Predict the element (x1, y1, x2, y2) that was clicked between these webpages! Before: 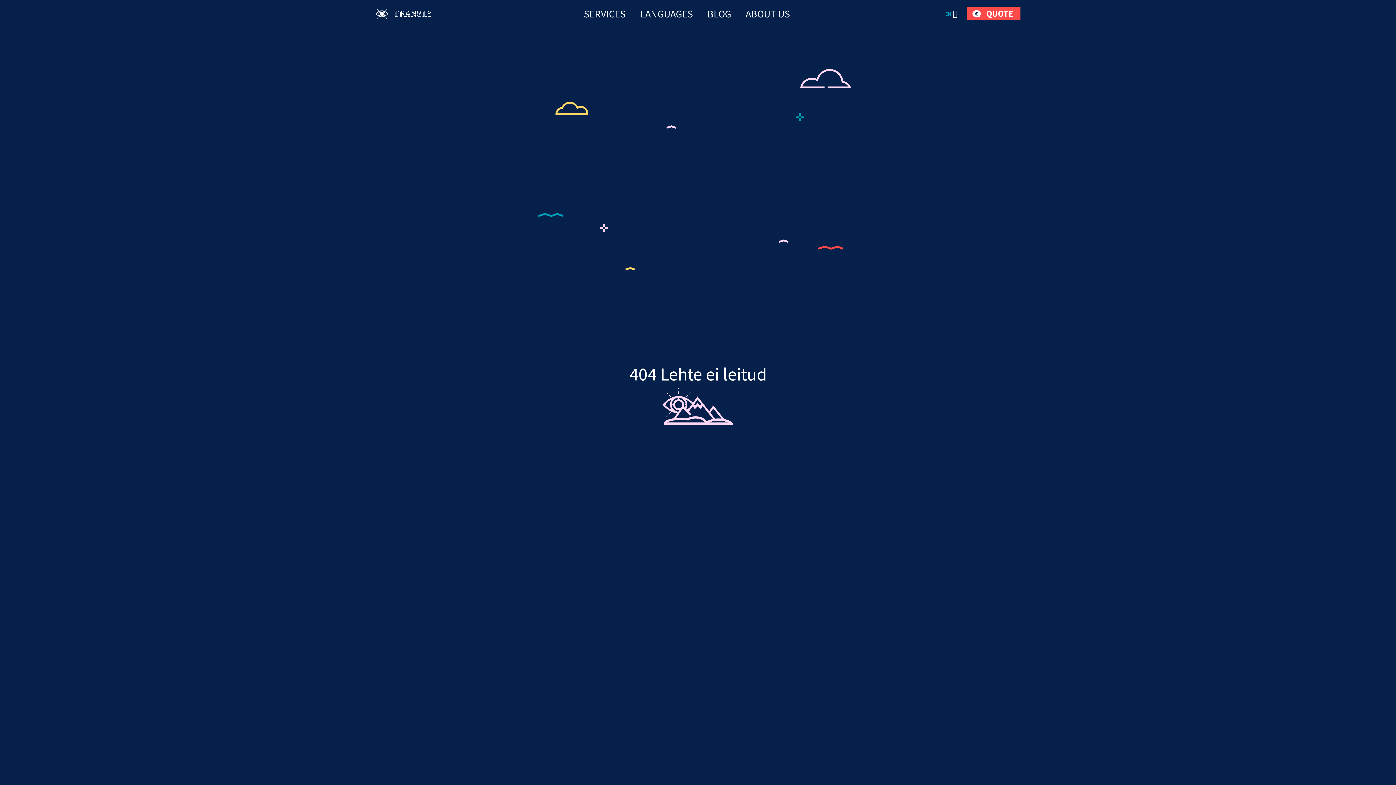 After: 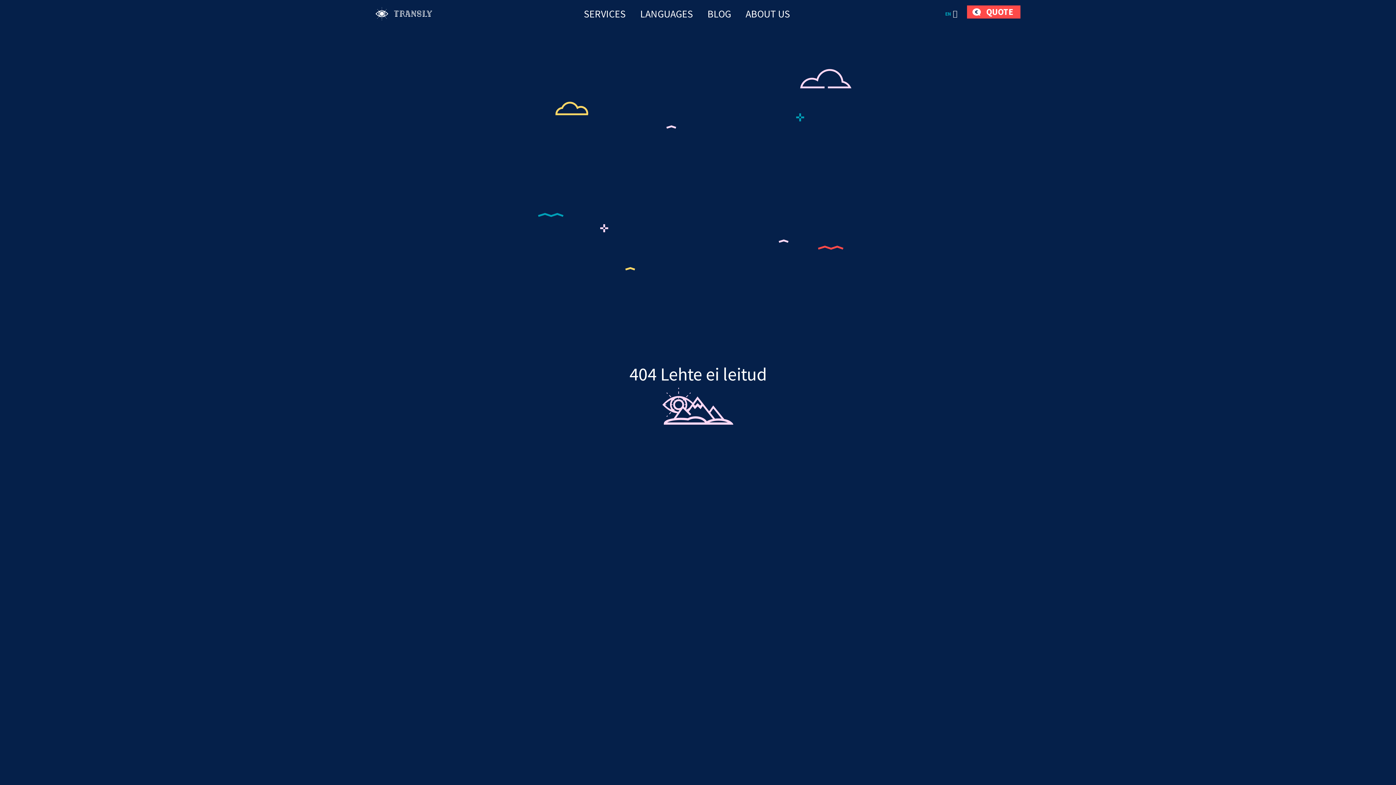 Action: bbox: (967, 7, 1020, 20) label: QUOTE